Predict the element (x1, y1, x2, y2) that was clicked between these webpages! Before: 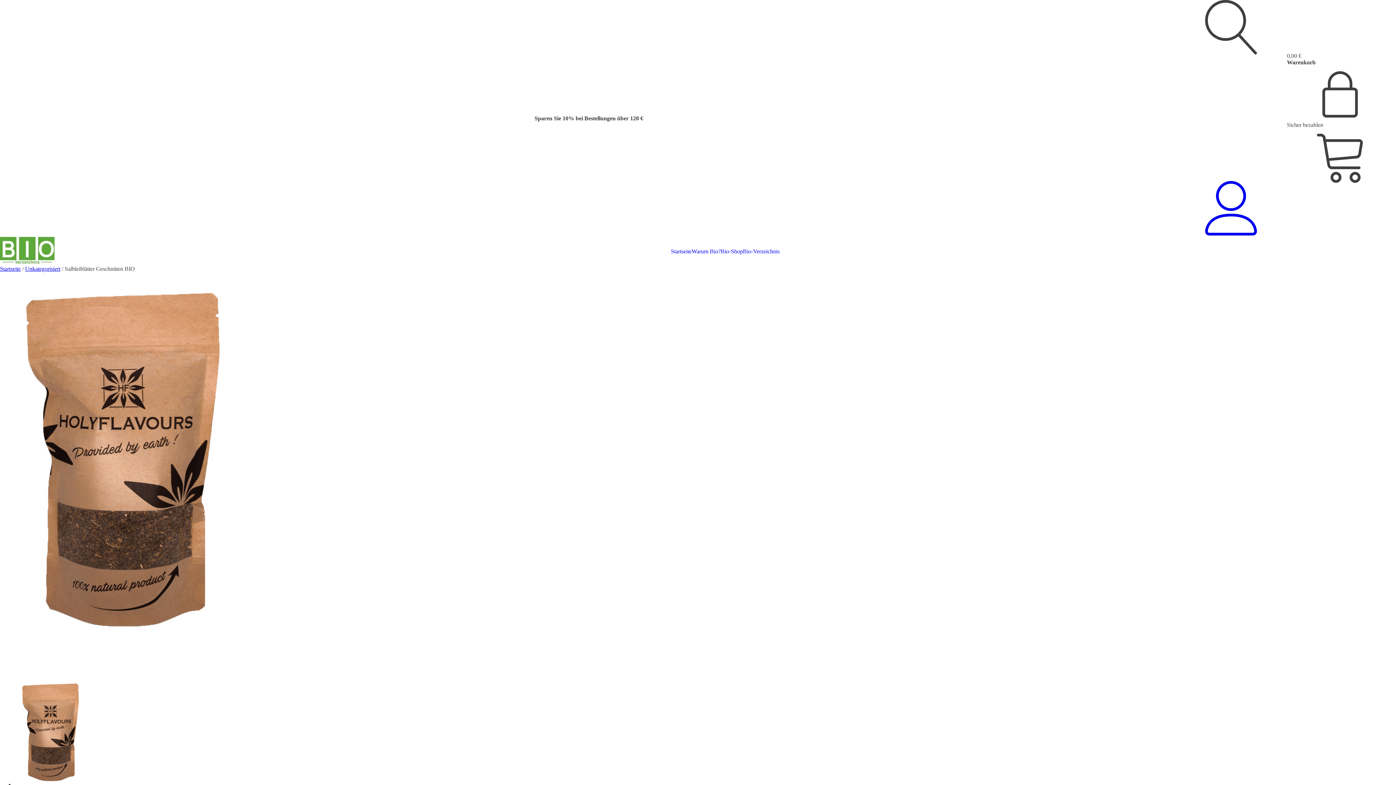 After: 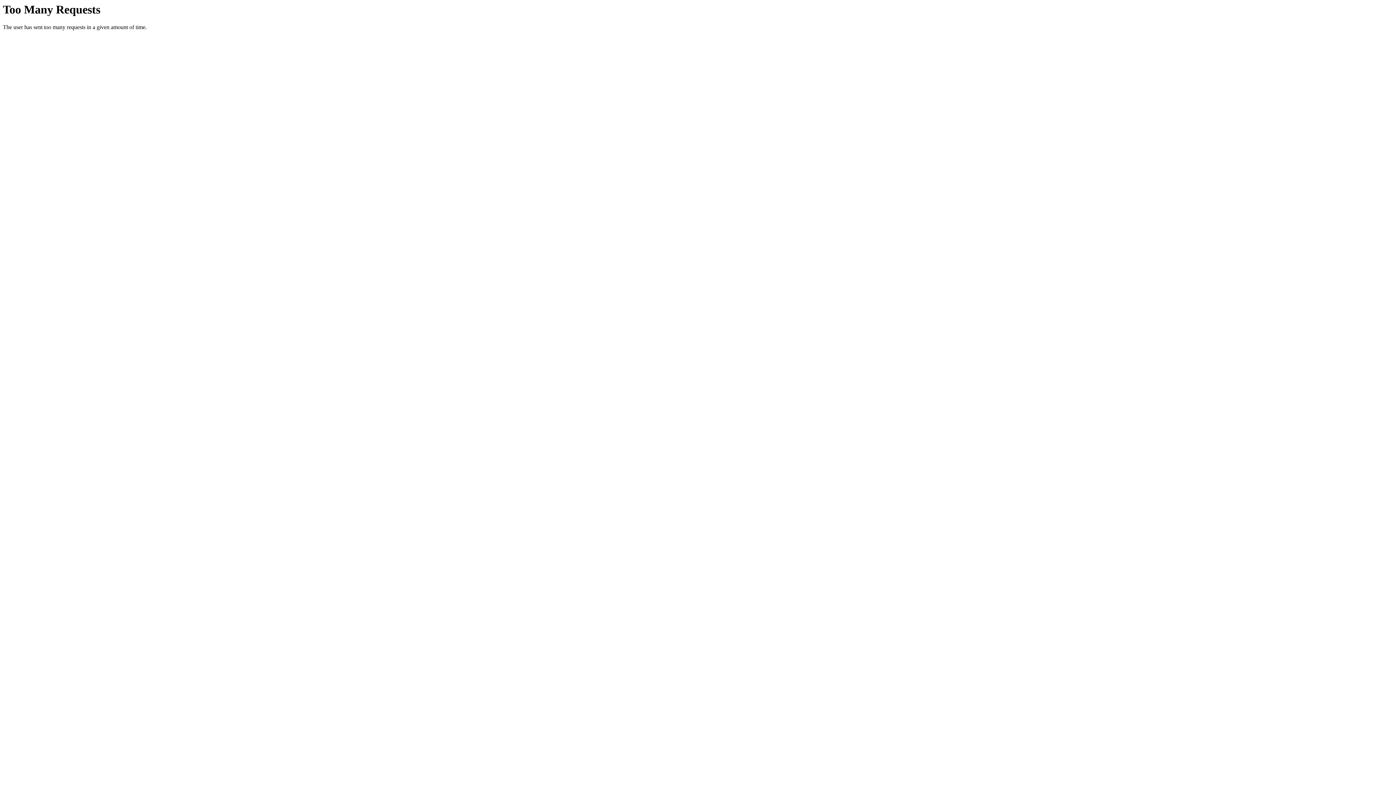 Action: label: Bio-Verzeichnis bbox: (743, 248, 779, 254)